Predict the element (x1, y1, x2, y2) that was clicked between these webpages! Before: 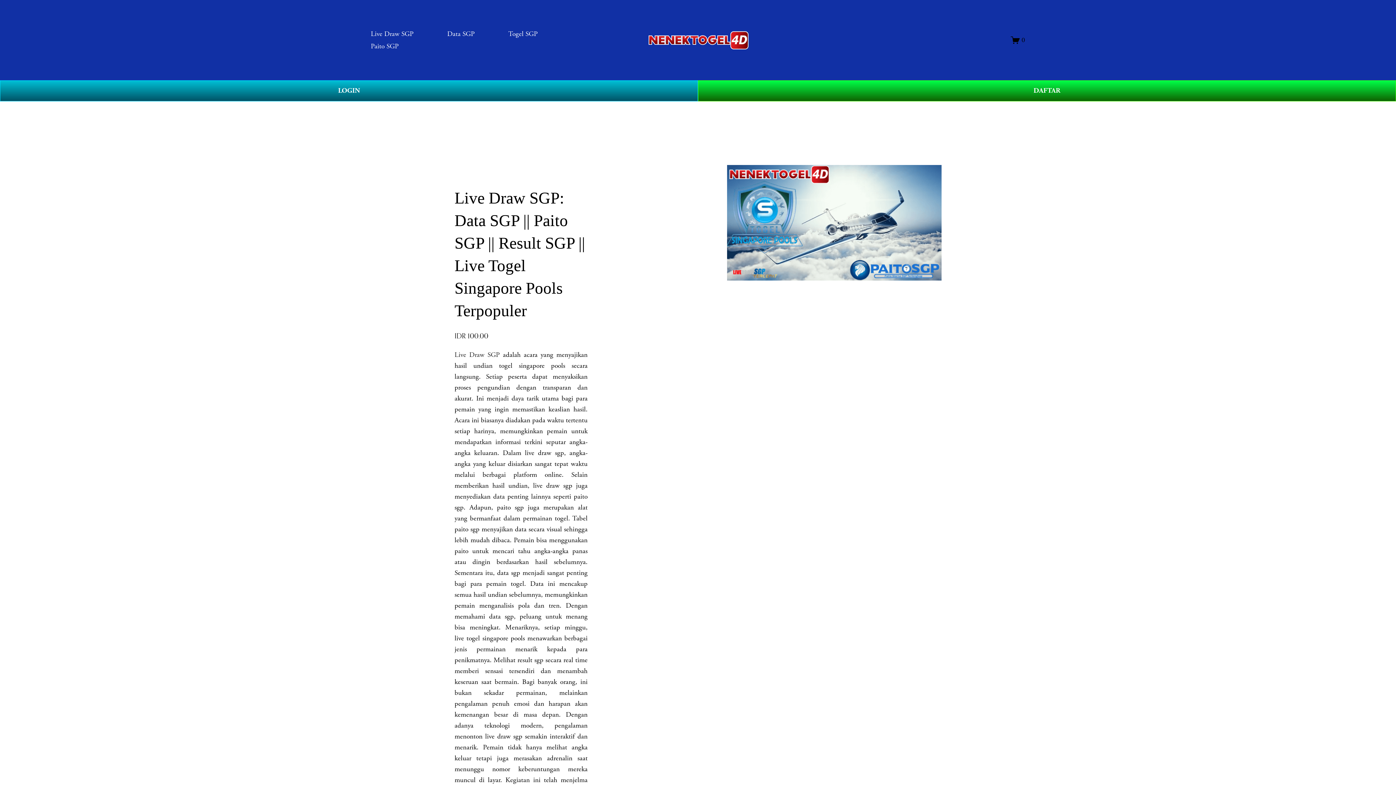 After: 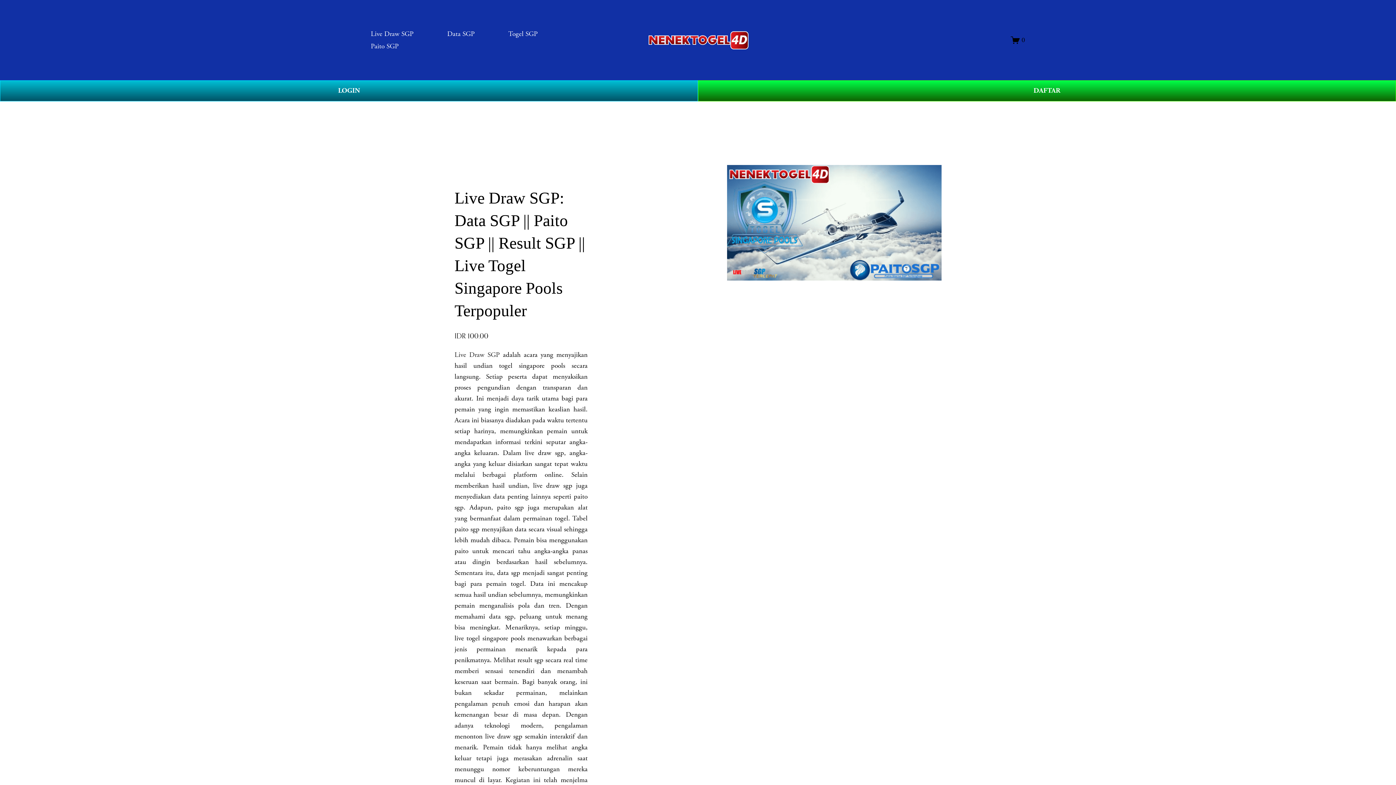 Action: bbox: (1011, 35, 1025, 44) label: 0